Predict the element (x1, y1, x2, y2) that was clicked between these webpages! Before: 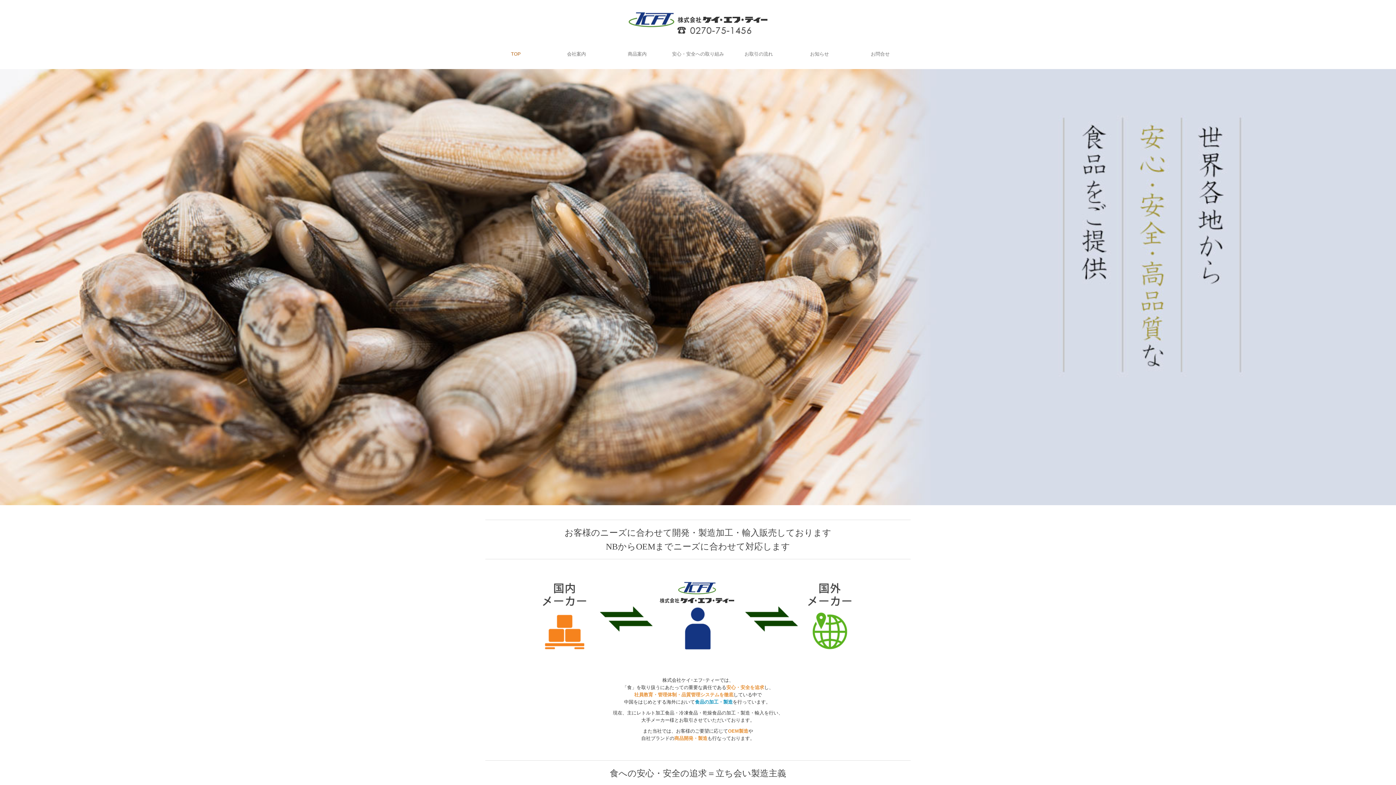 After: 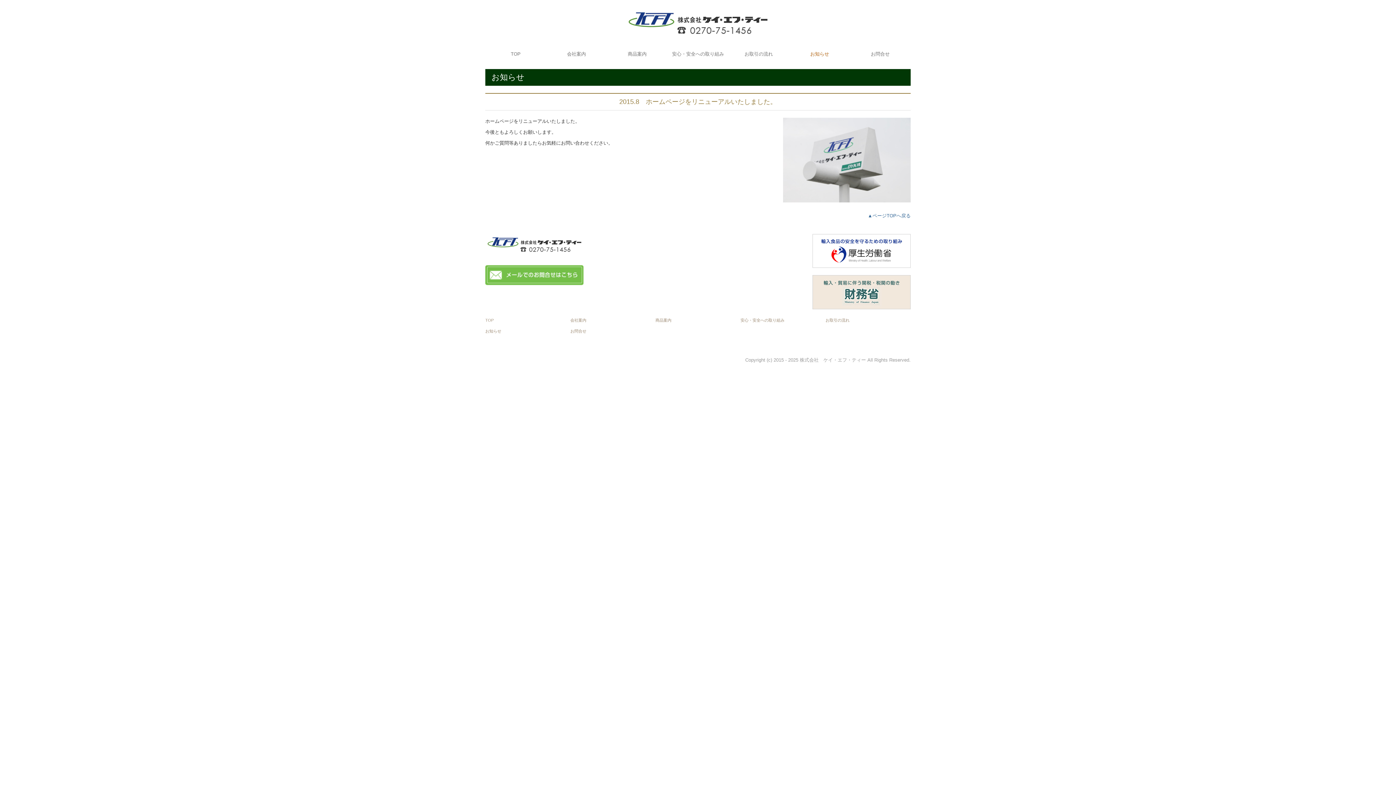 Action: bbox: (789, 47, 850, 61) label: お知らせ